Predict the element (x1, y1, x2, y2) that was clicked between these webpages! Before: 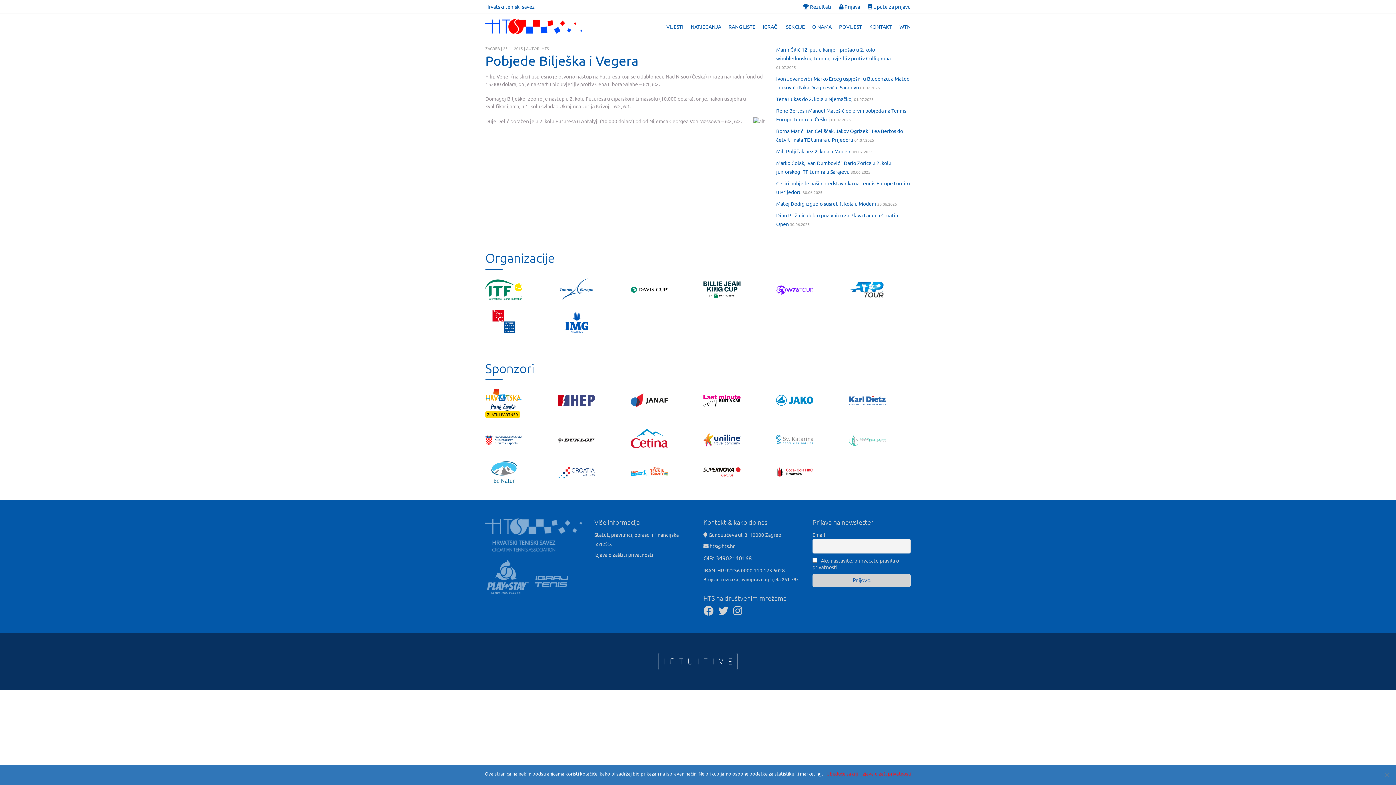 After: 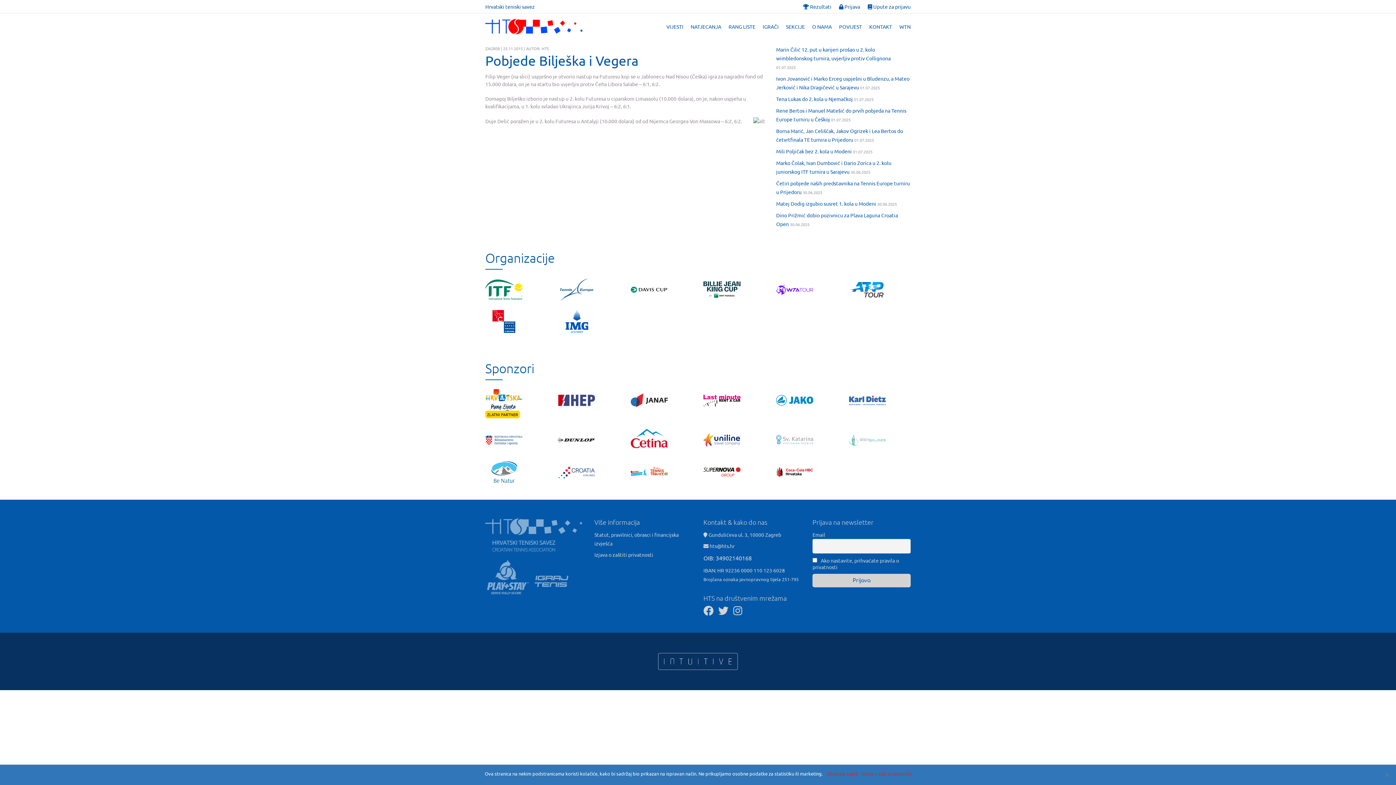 Action: bbox: (703, 278, 740, 285)